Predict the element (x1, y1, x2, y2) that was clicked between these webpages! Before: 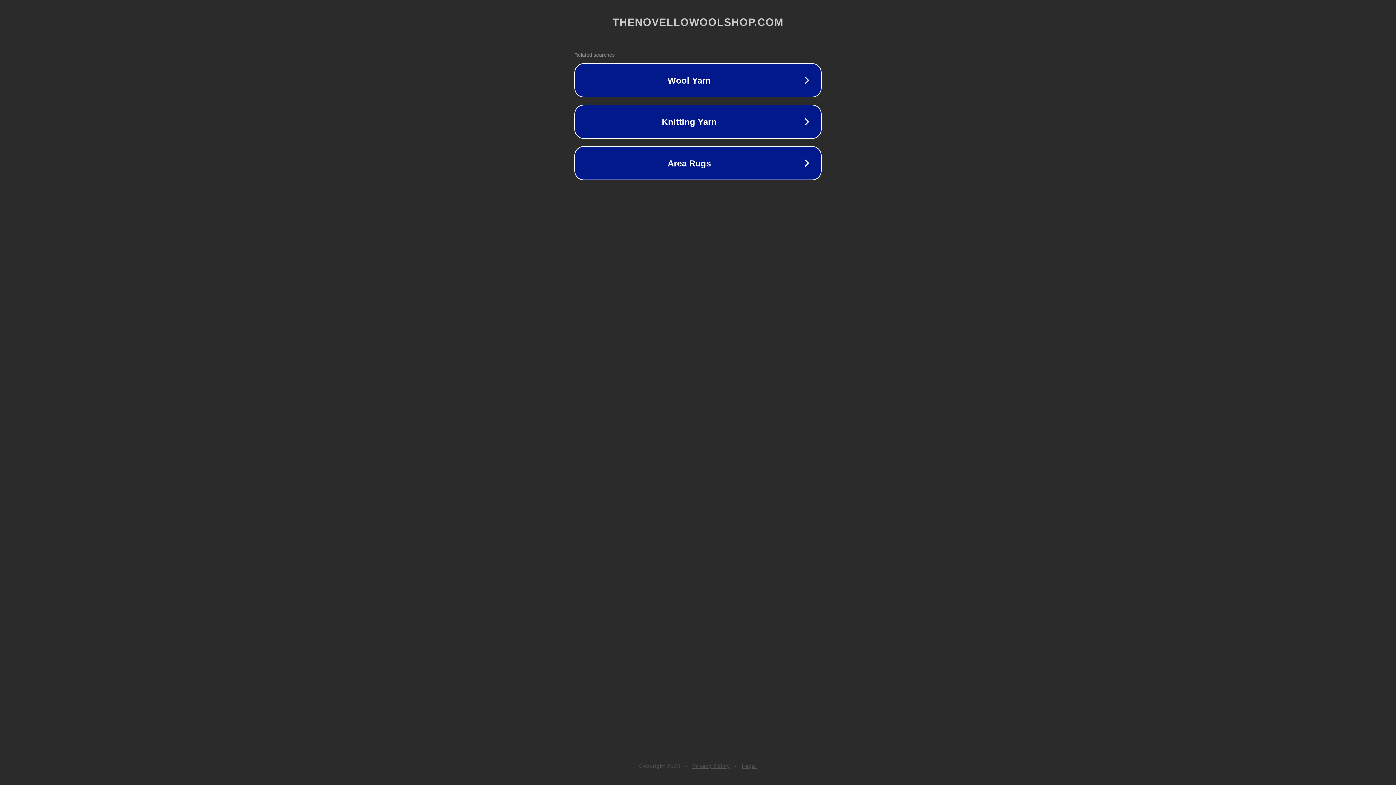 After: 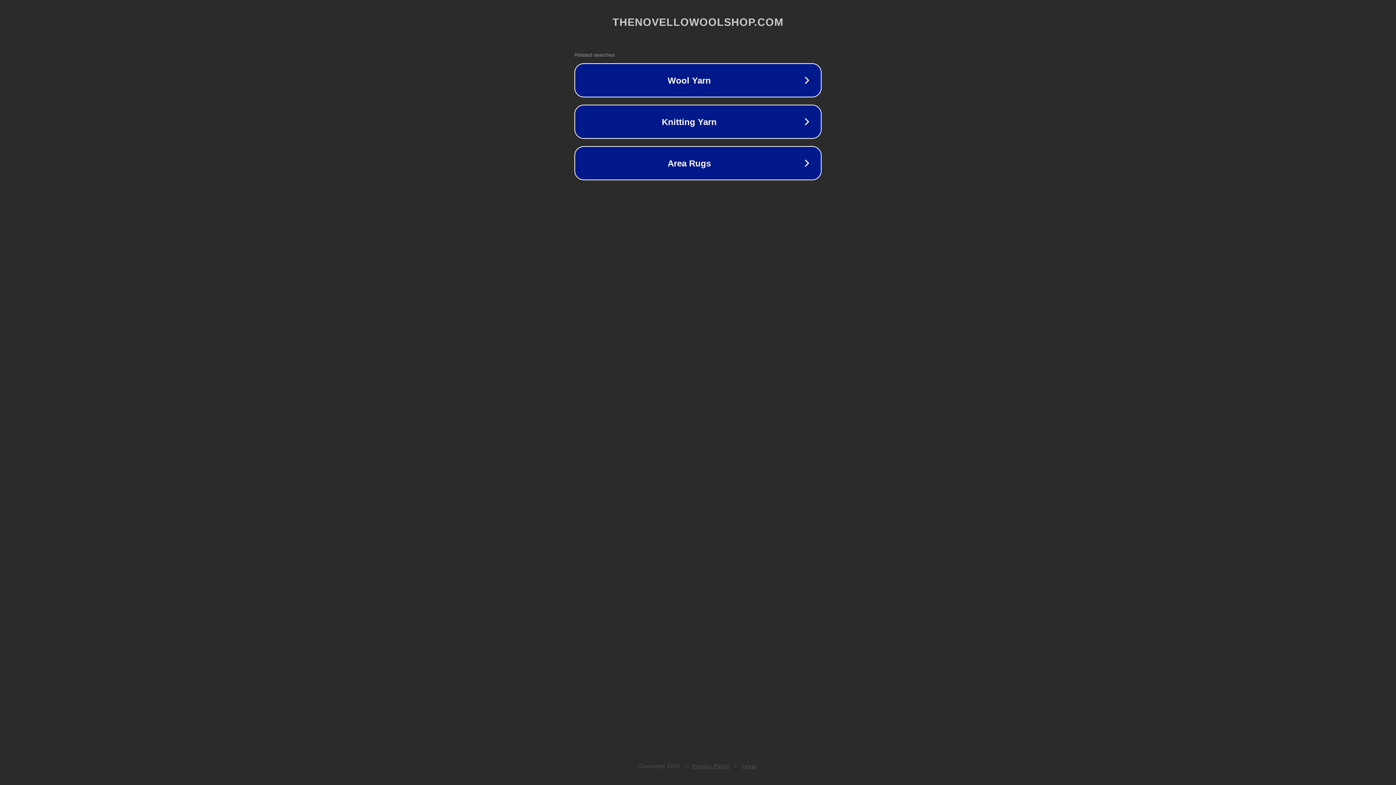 Action: label: Legal bbox: (742, 763, 757, 769)